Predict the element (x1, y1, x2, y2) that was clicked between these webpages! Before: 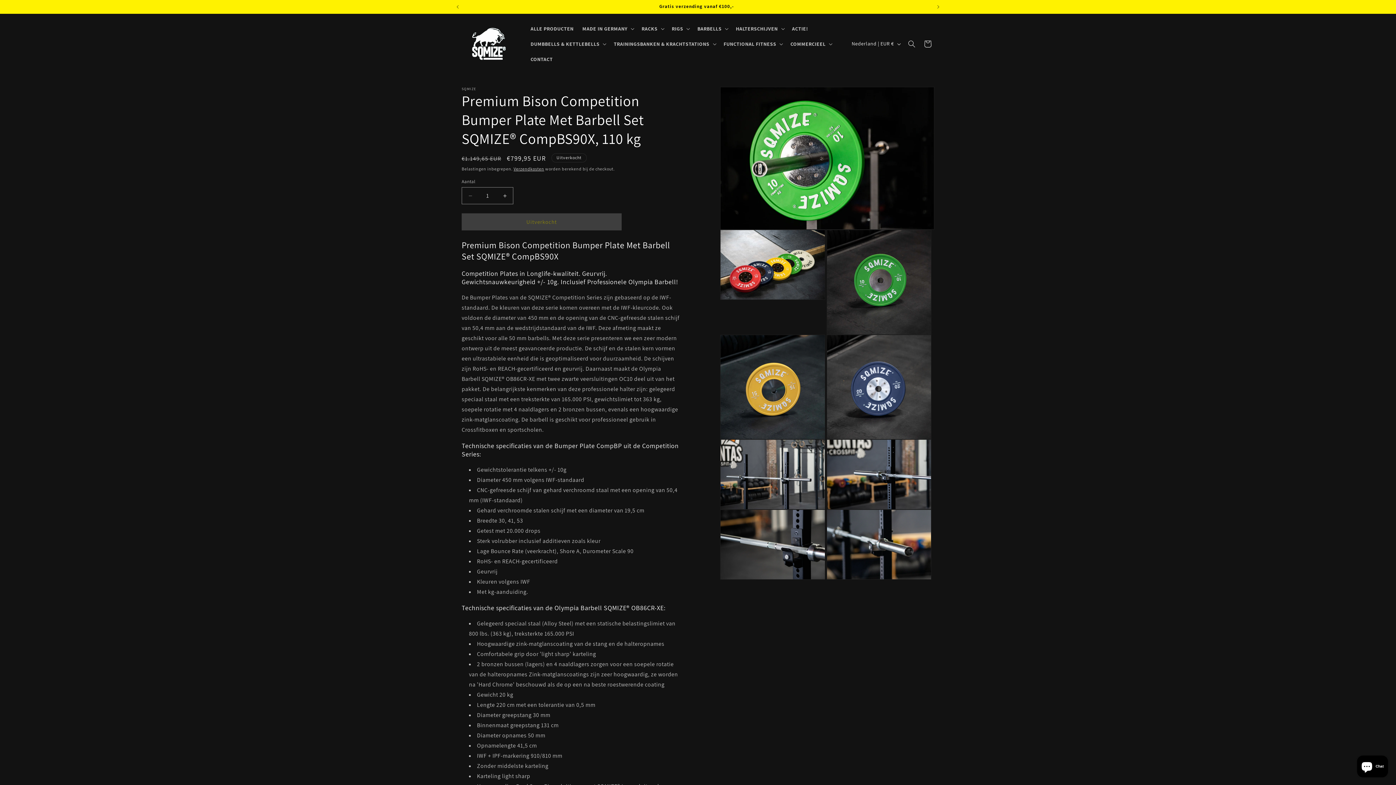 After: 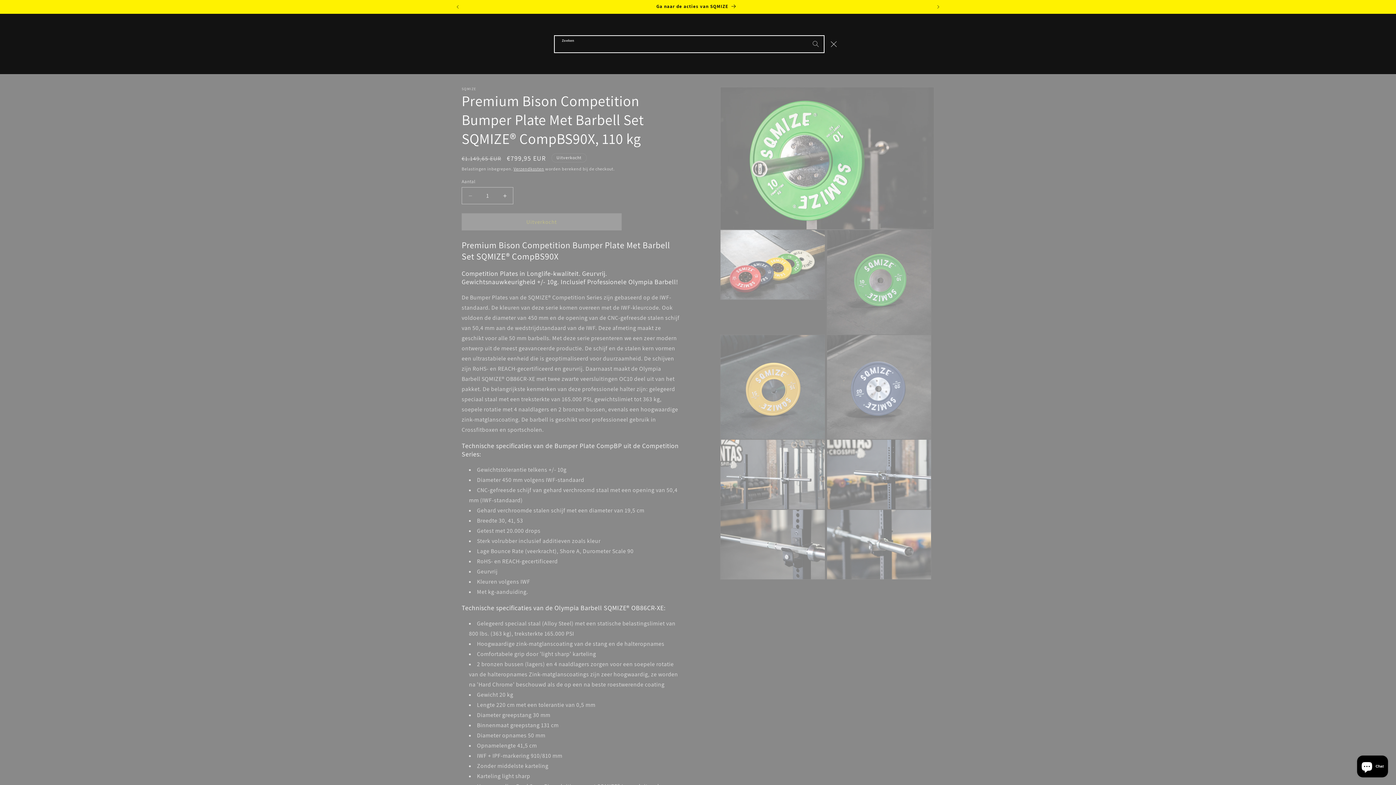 Action: label: Zoeken bbox: (904, 35, 920, 51)